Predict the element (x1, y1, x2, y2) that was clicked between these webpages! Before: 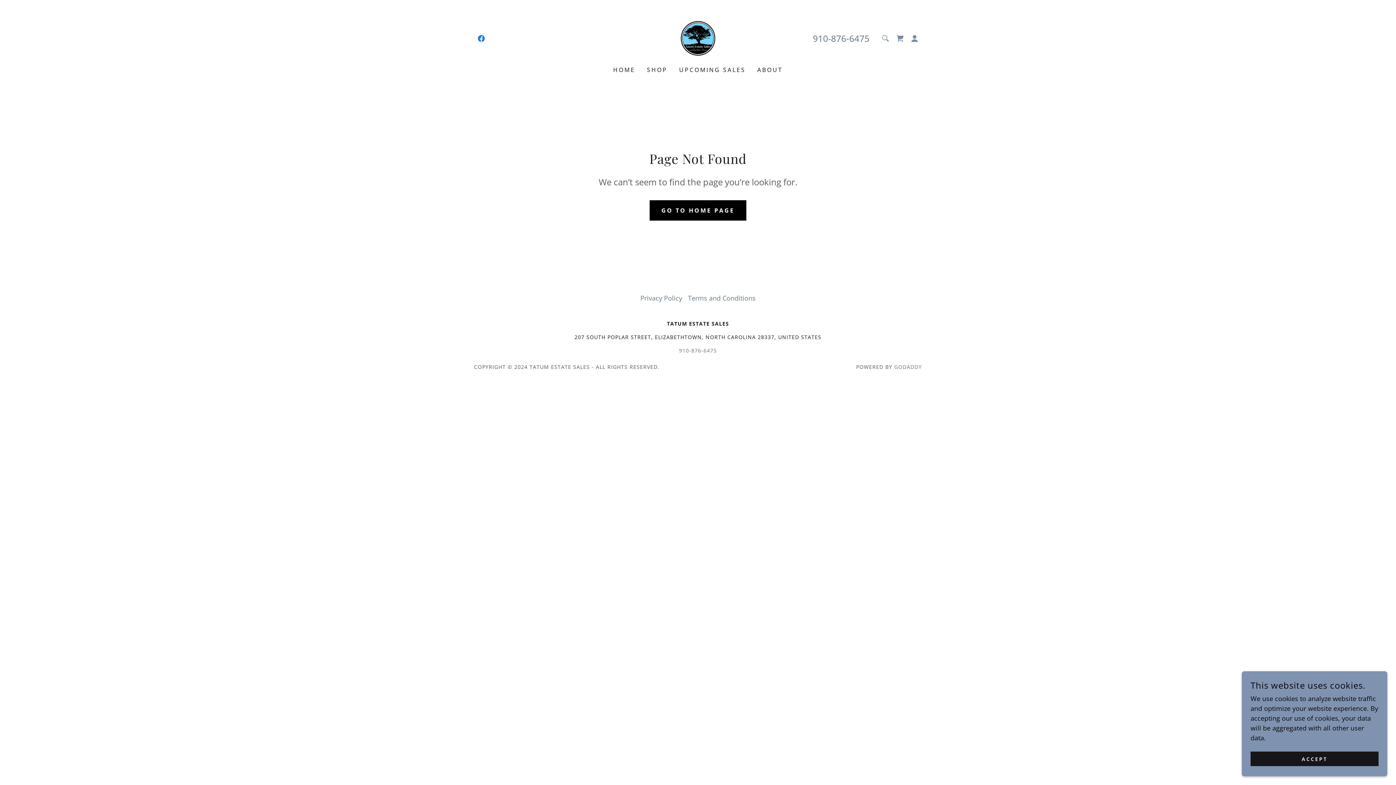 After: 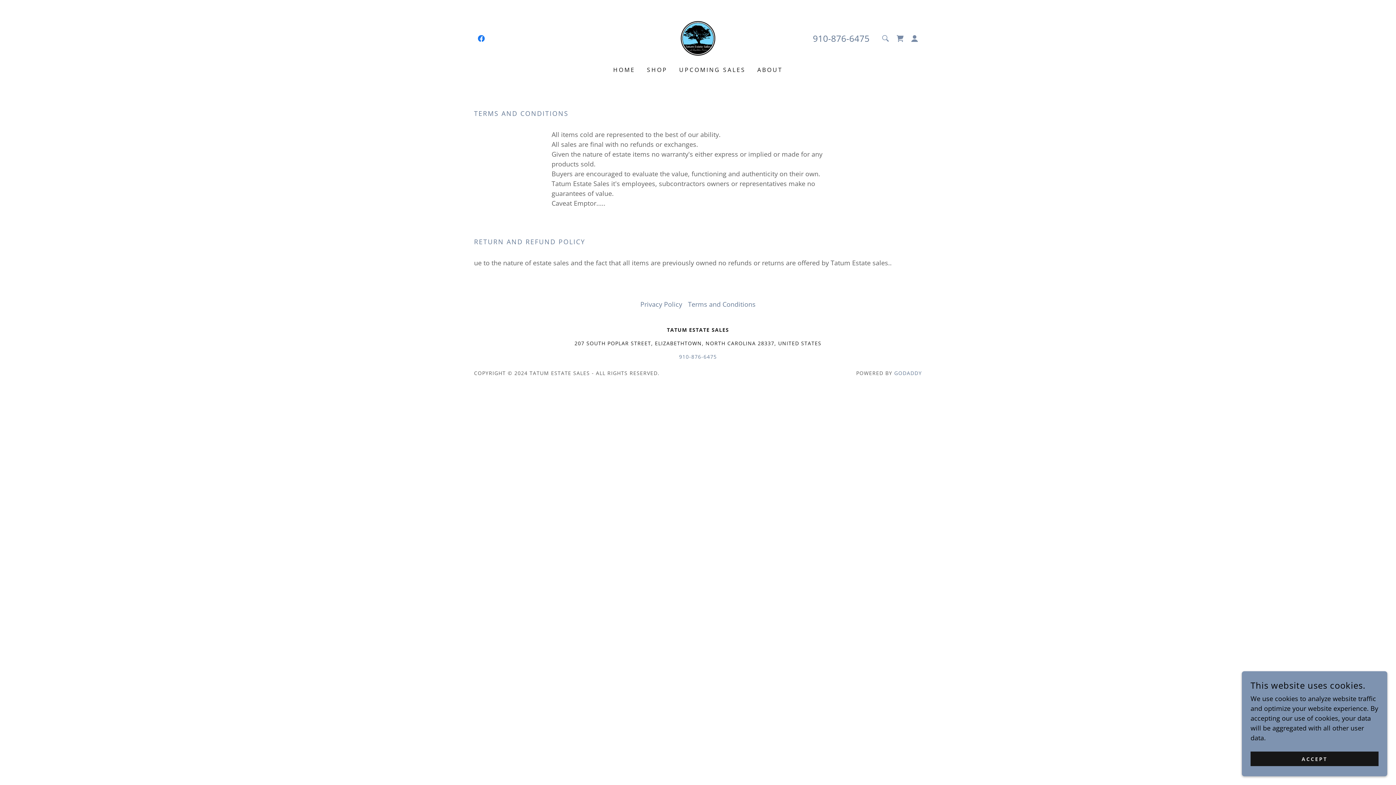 Action: label: Terms and Conditions bbox: (685, 290, 758, 305)